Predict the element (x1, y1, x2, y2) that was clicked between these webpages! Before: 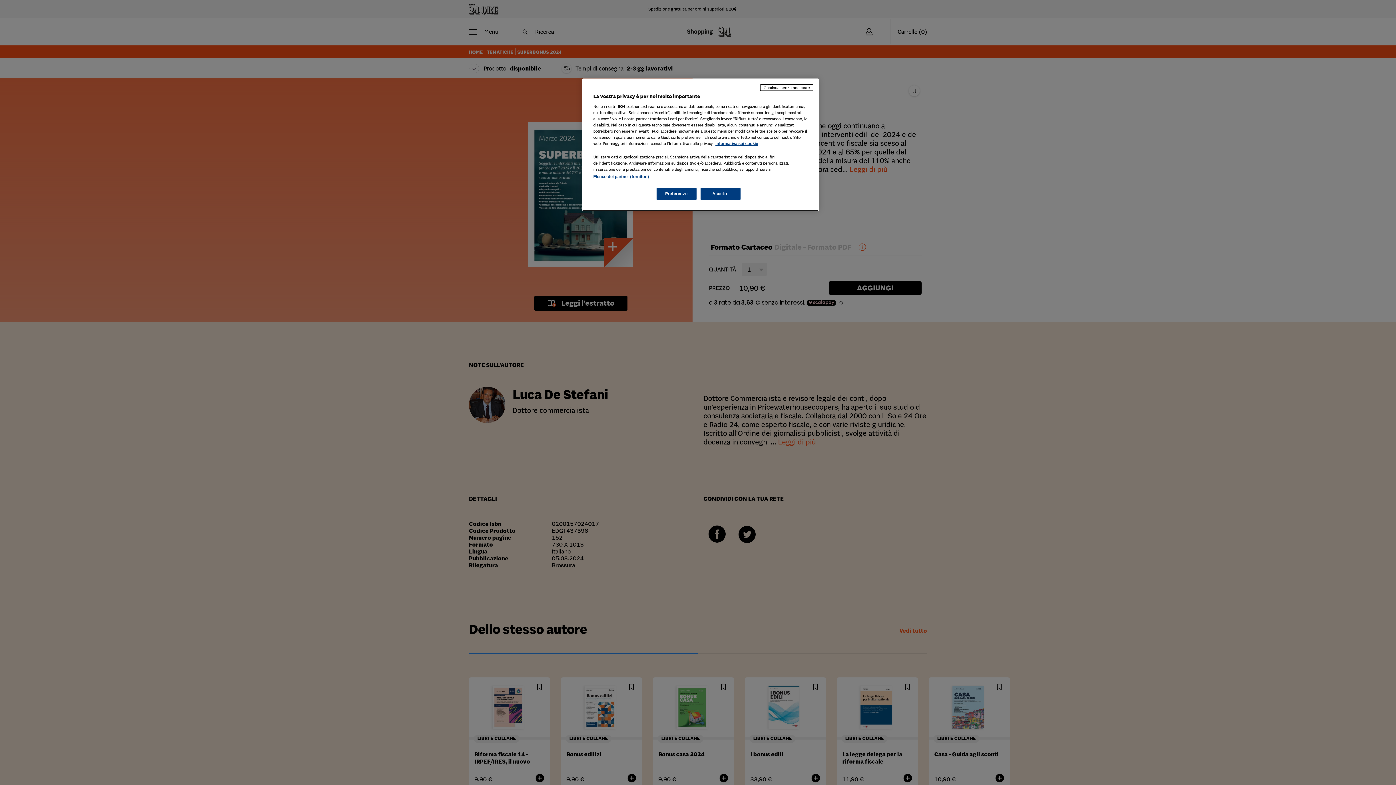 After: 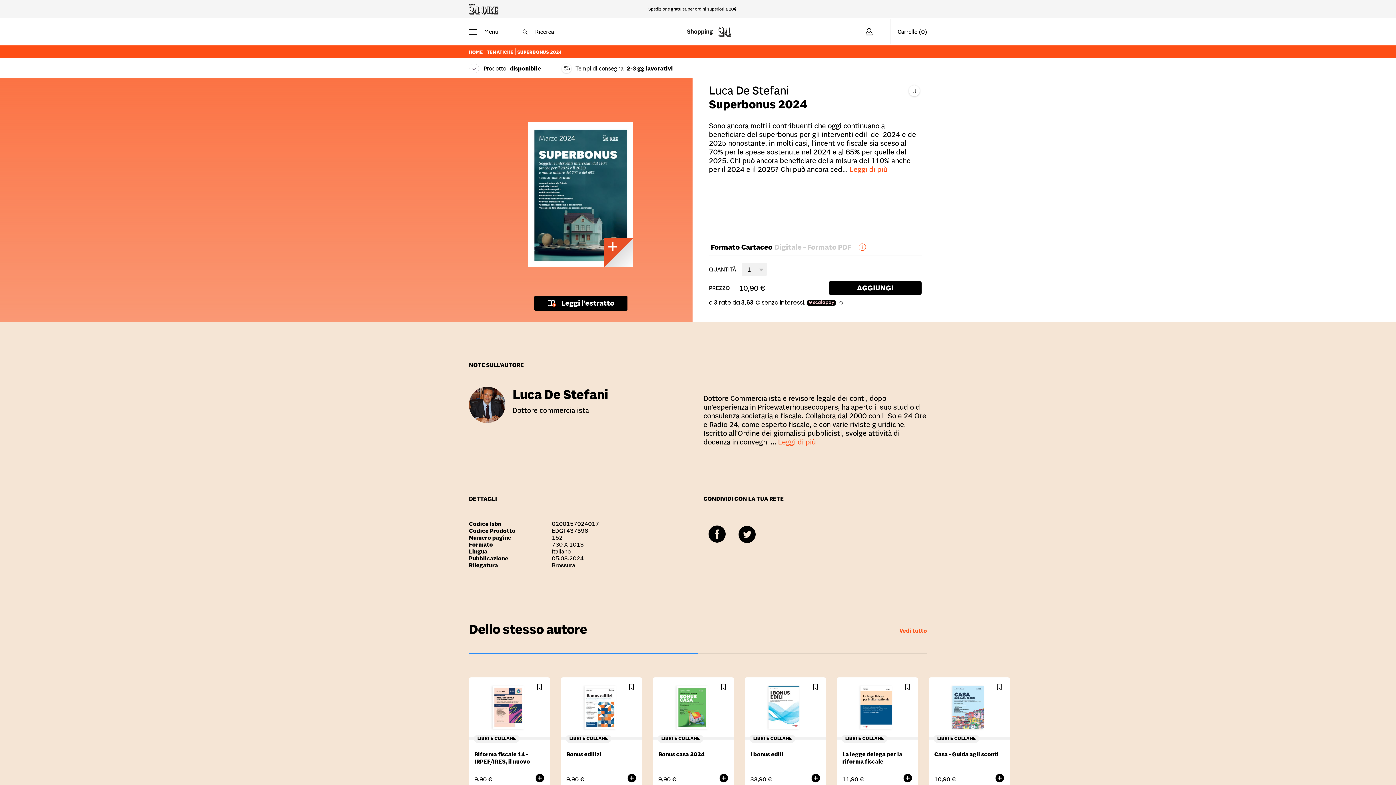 Action: label: Accetto bbox: (700, 188, 740, 200)